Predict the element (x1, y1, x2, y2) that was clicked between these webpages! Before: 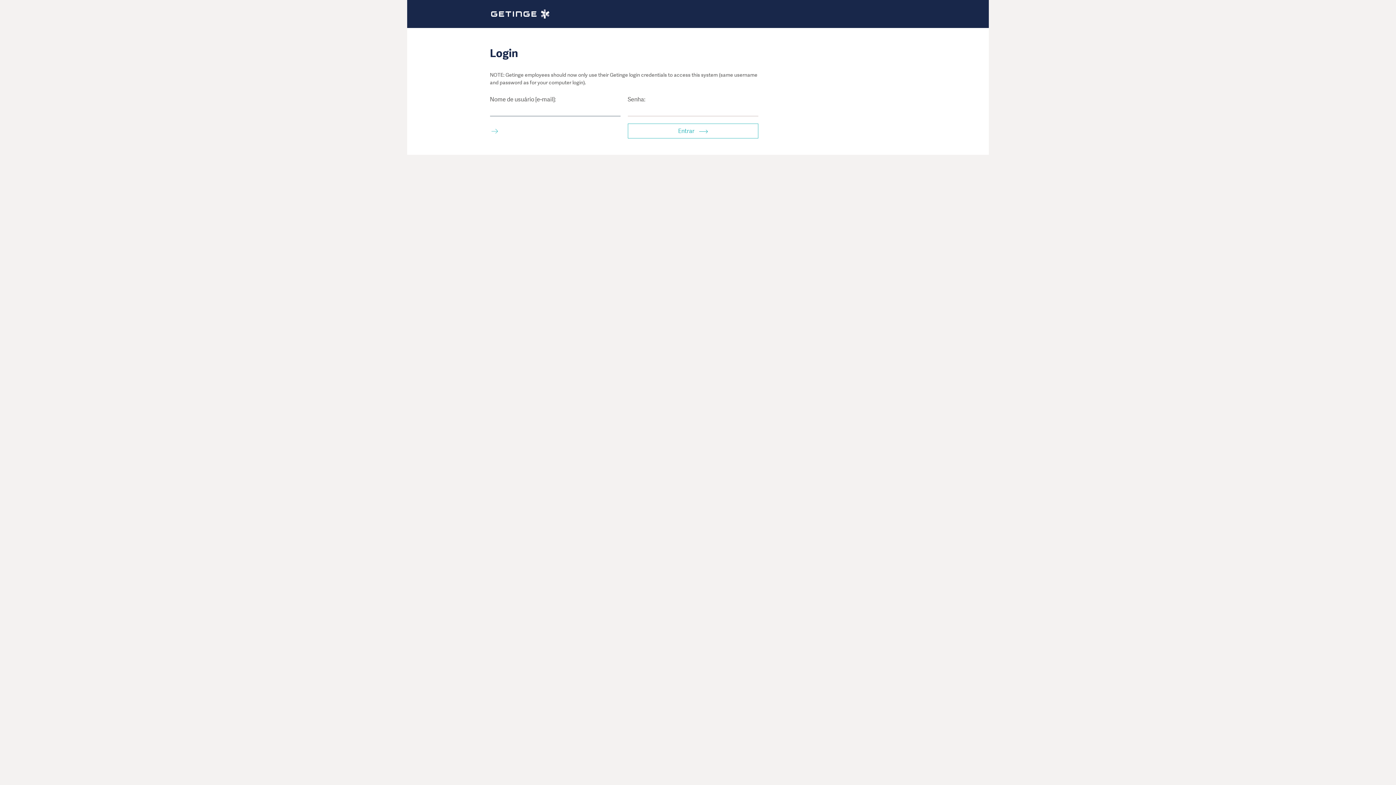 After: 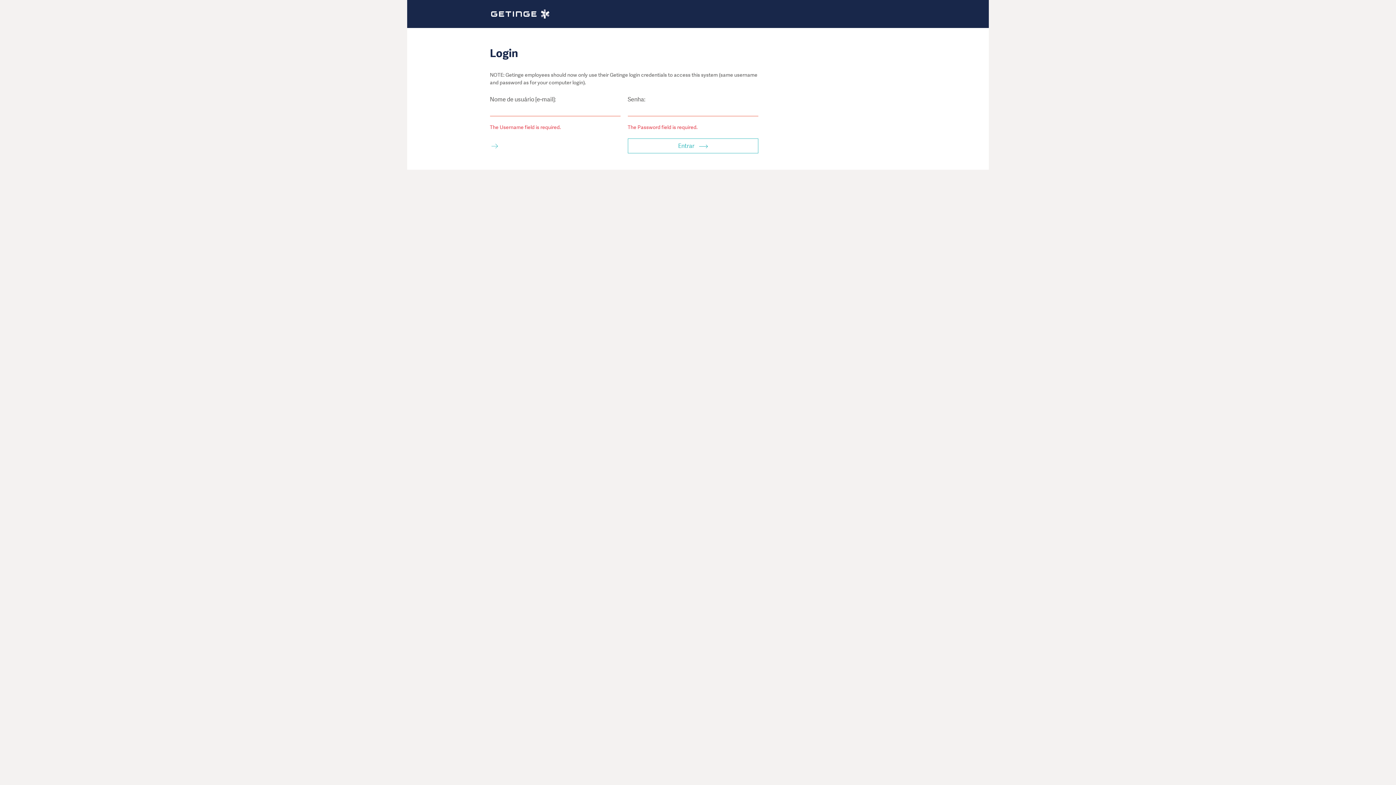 Action: bbox: (627, 123, 758, 138) label: Entrar 